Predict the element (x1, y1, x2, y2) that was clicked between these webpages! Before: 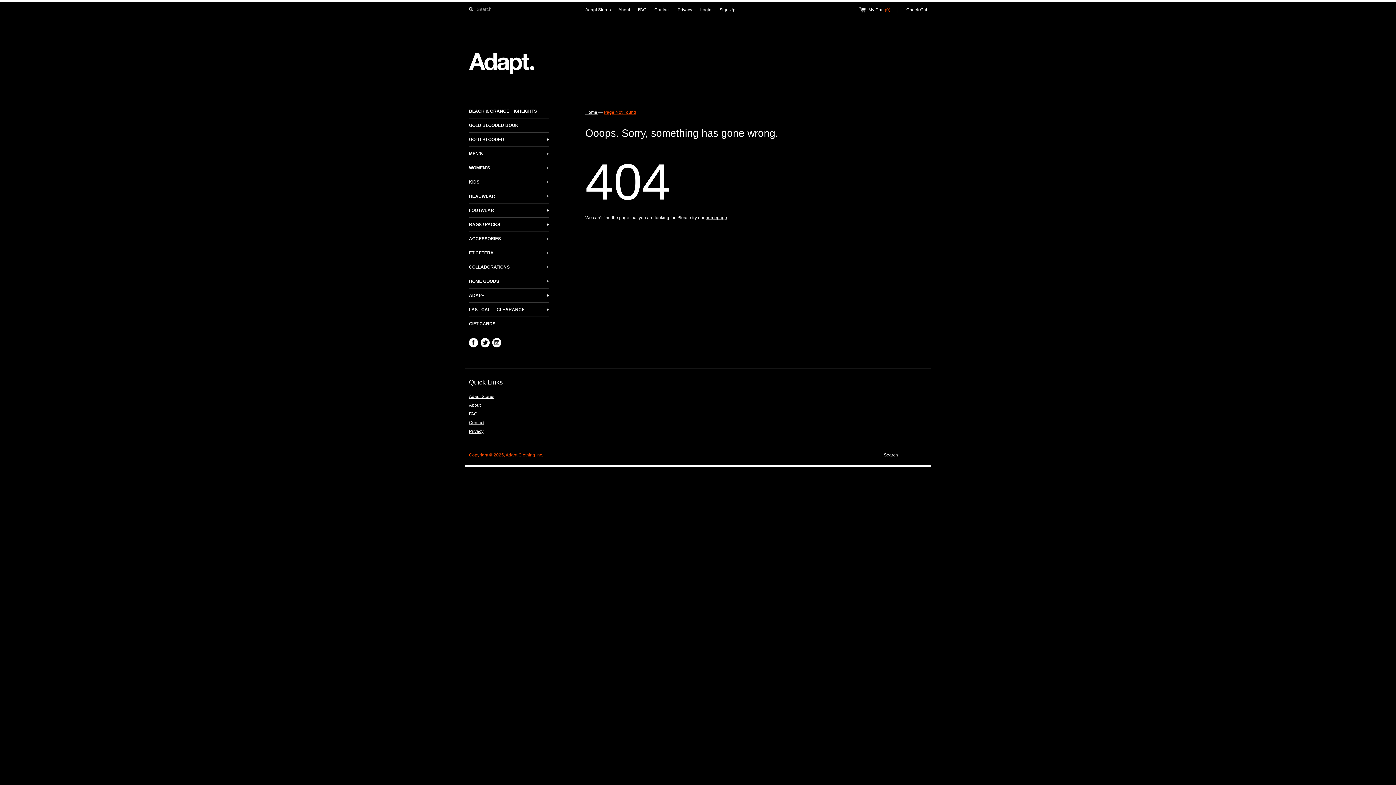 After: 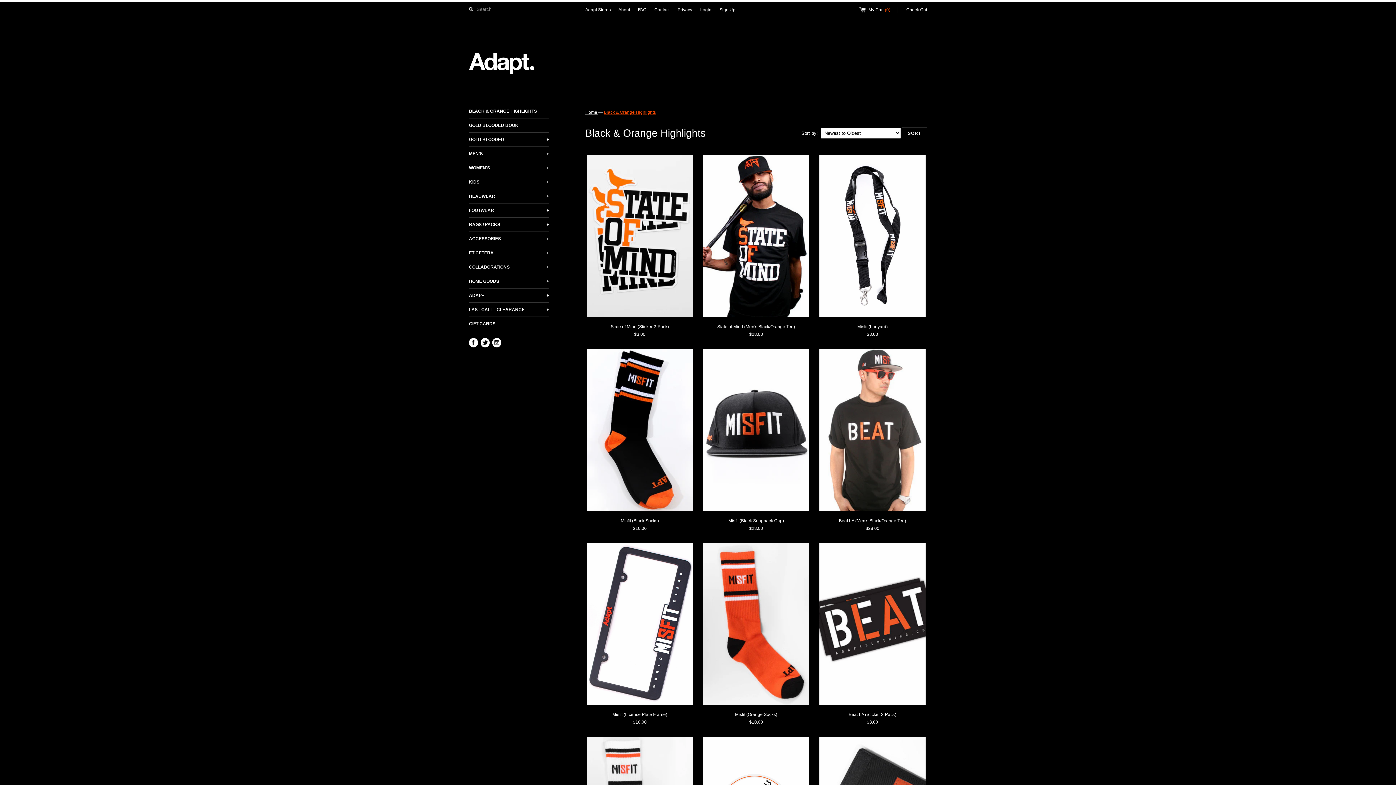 Action: bbox: (469, 104, 549, 118) label: BLACK & ORANGE HIGHLIGHTS